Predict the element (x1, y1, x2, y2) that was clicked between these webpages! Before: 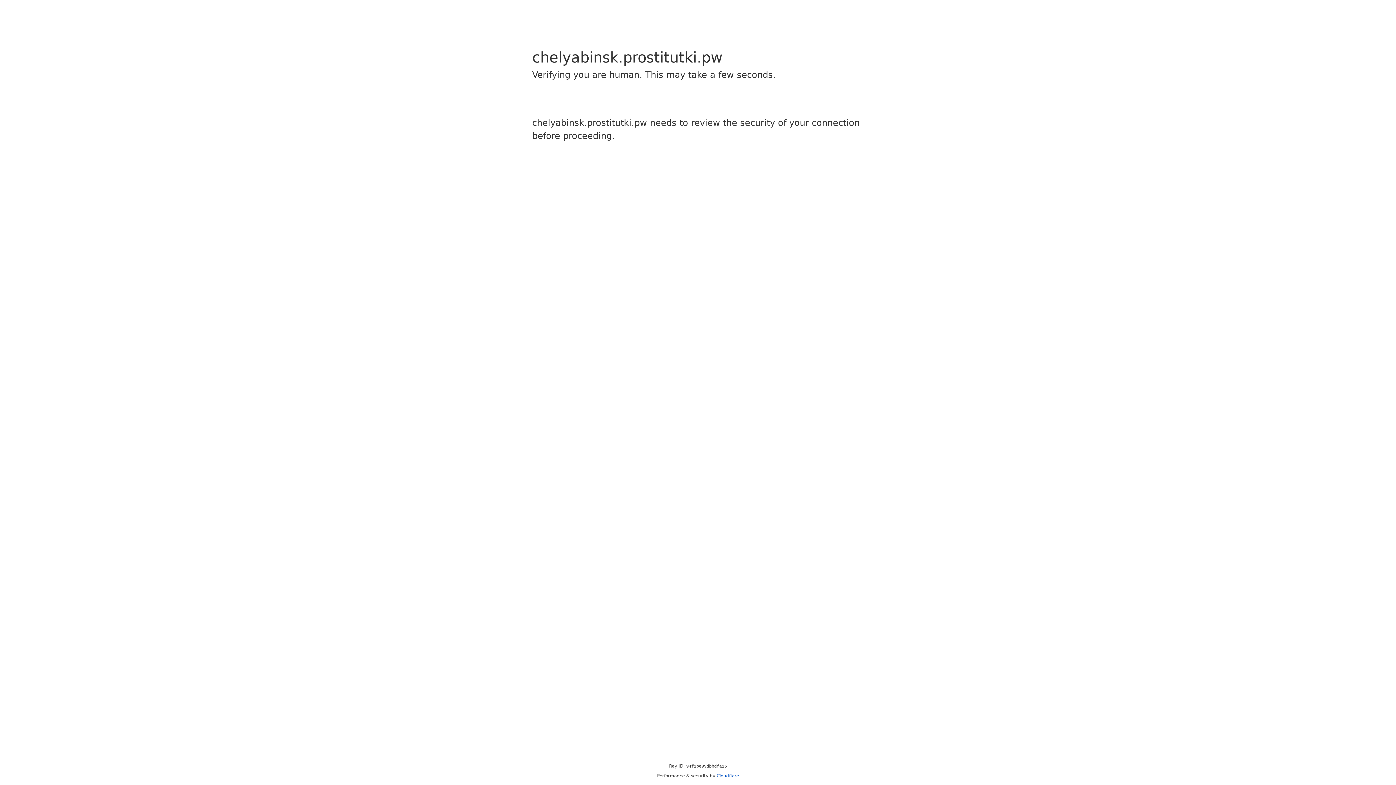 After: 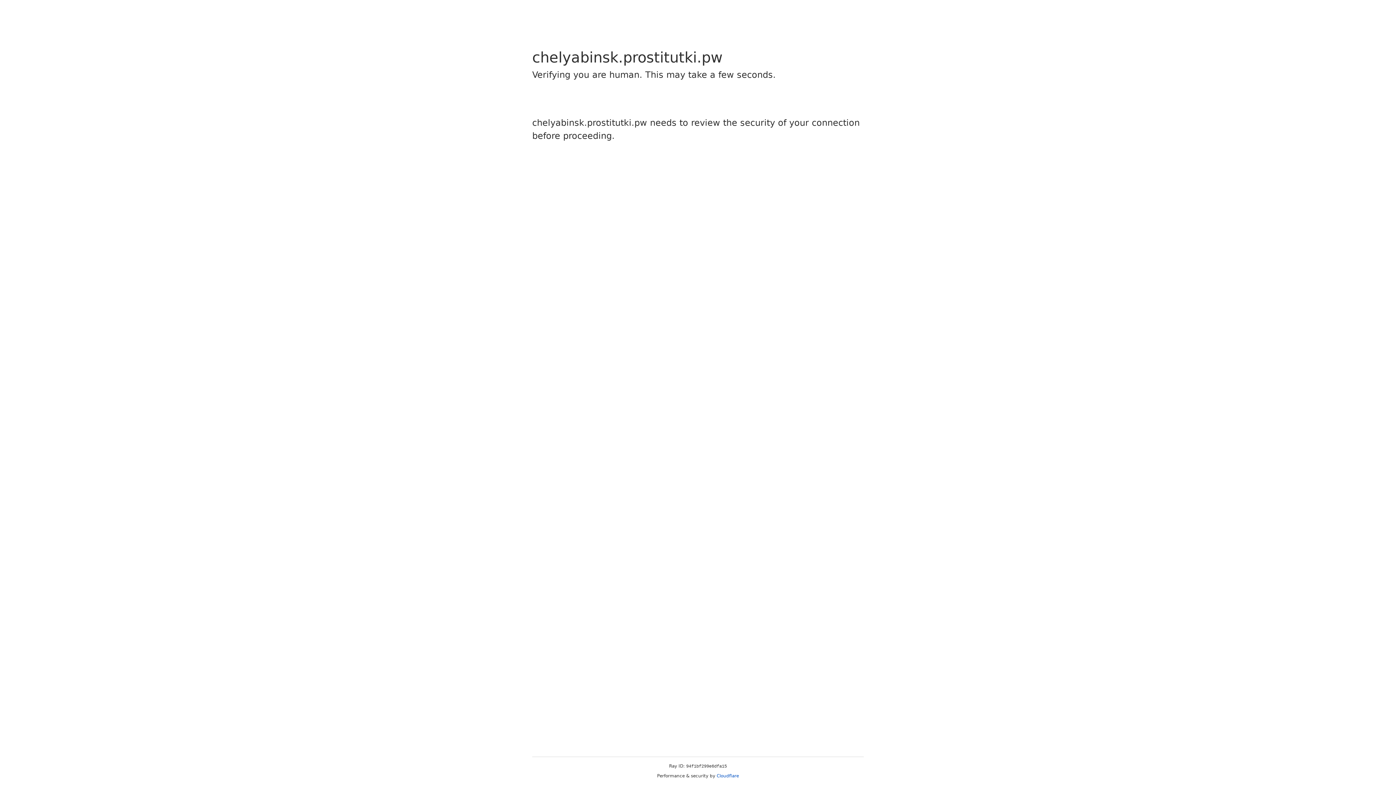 Action: bbox: (716, 773, 739, 778) label: Cloudflare